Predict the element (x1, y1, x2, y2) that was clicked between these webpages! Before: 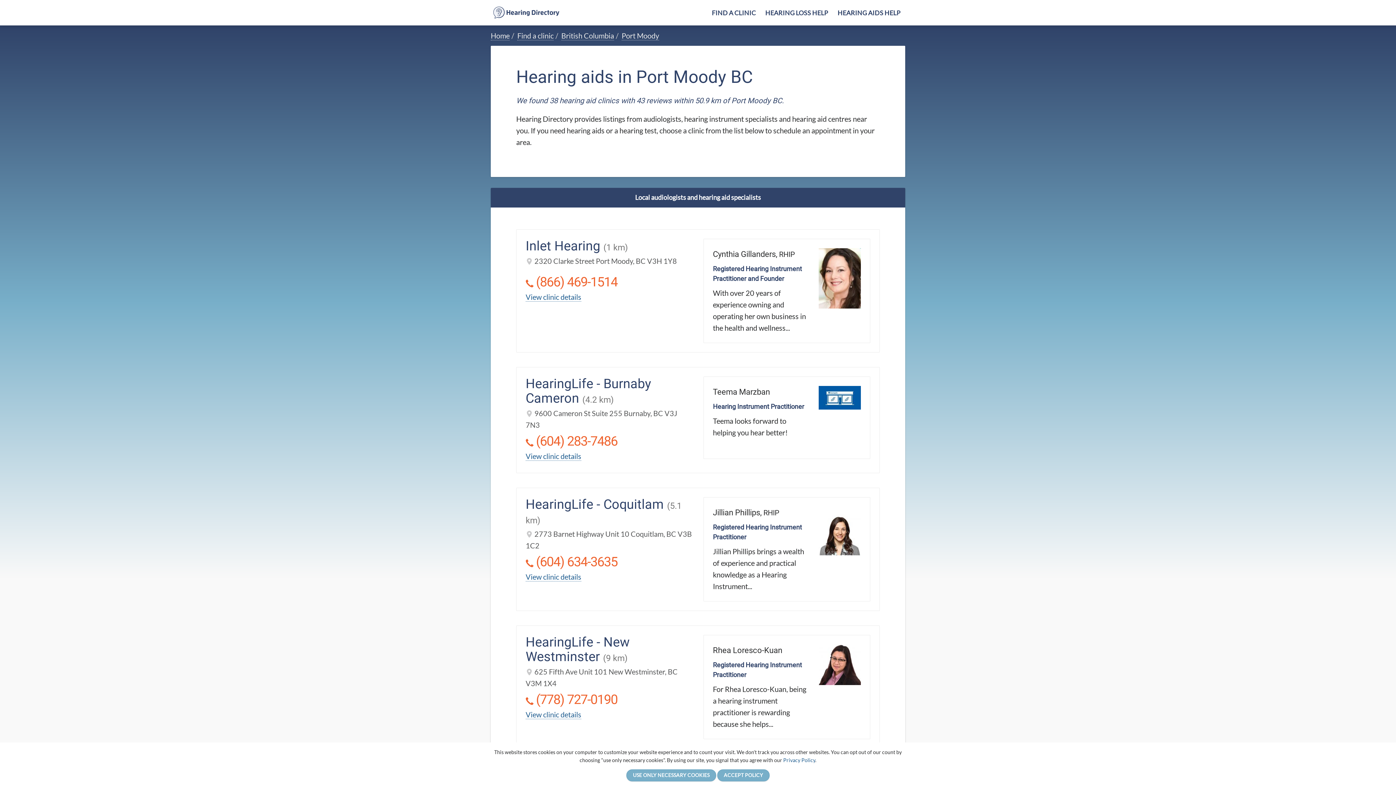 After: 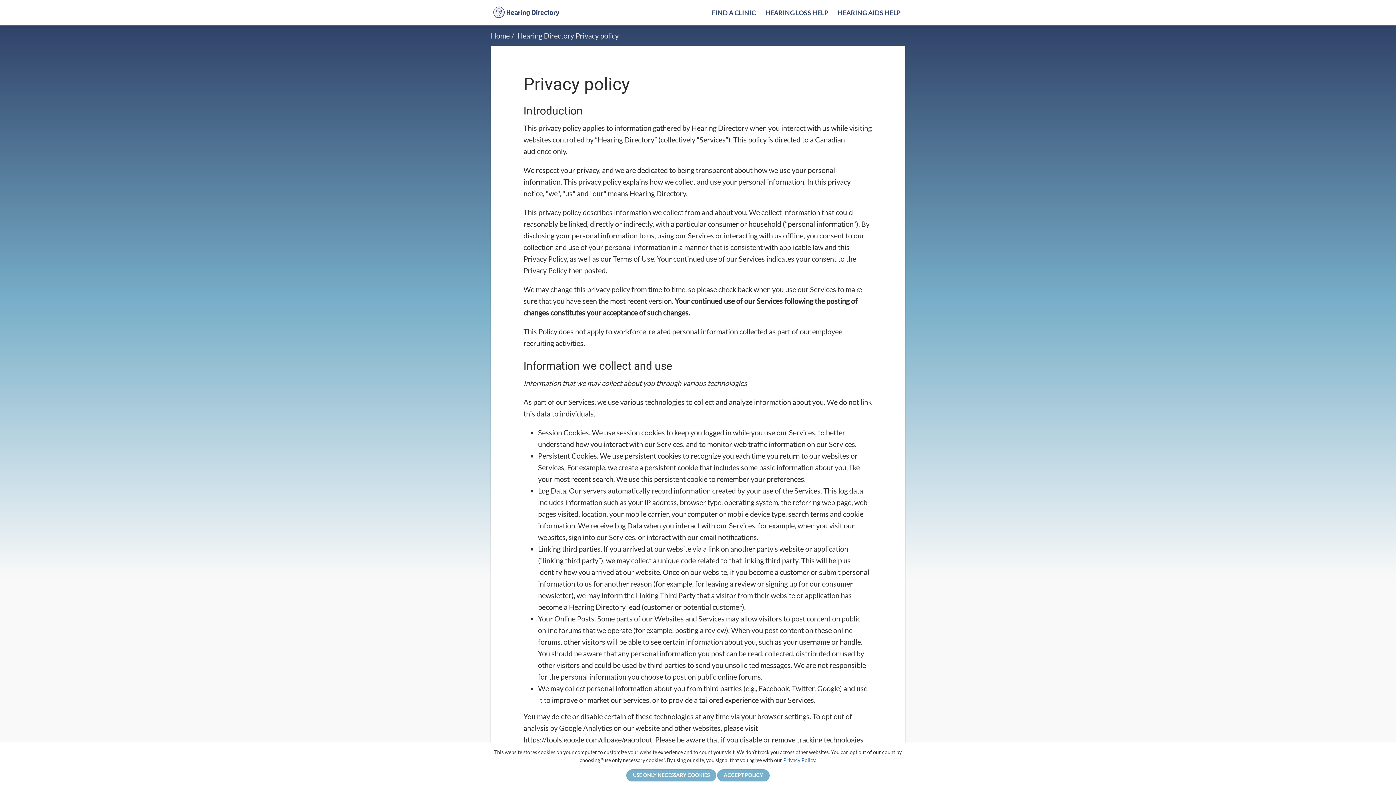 Action: bbox: (783, 757, 815, 763) label: Privacy Policy